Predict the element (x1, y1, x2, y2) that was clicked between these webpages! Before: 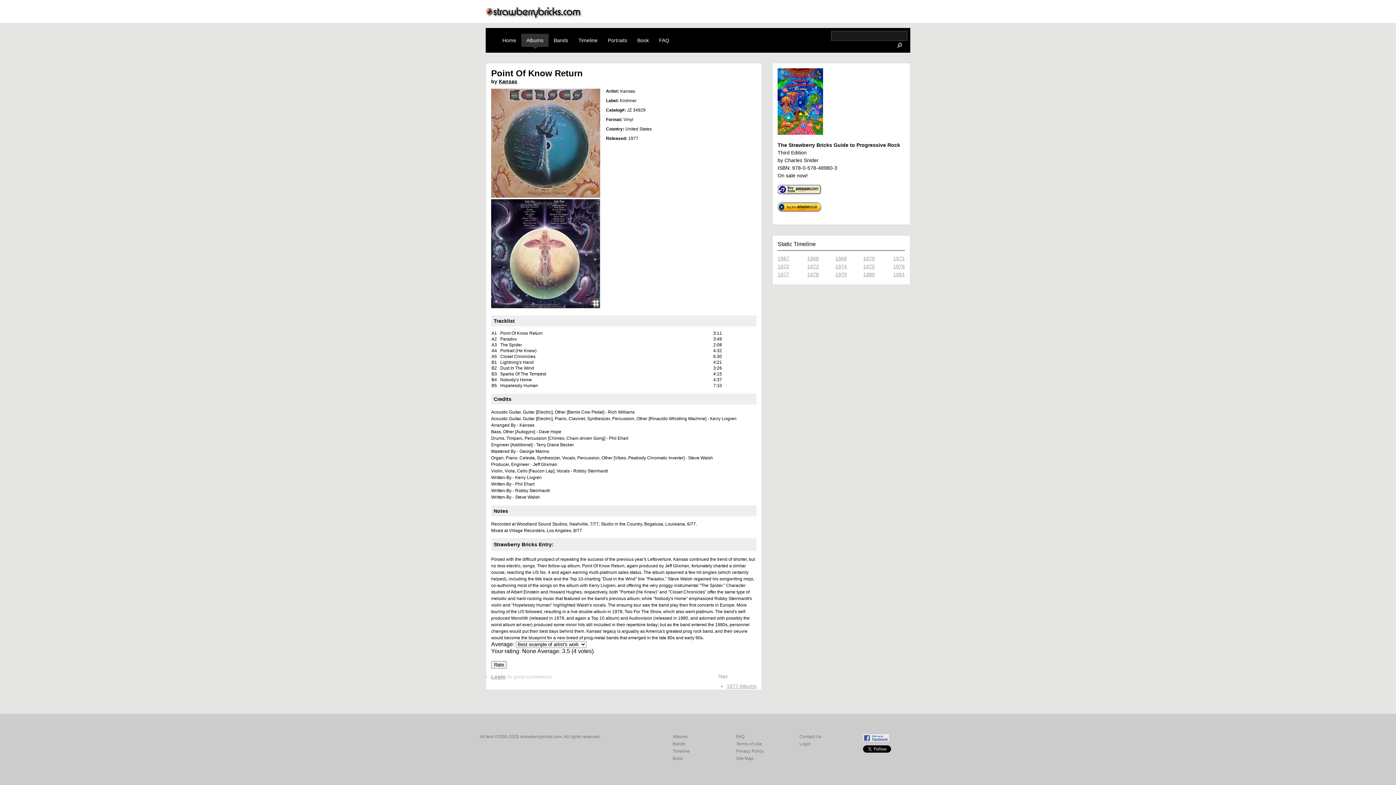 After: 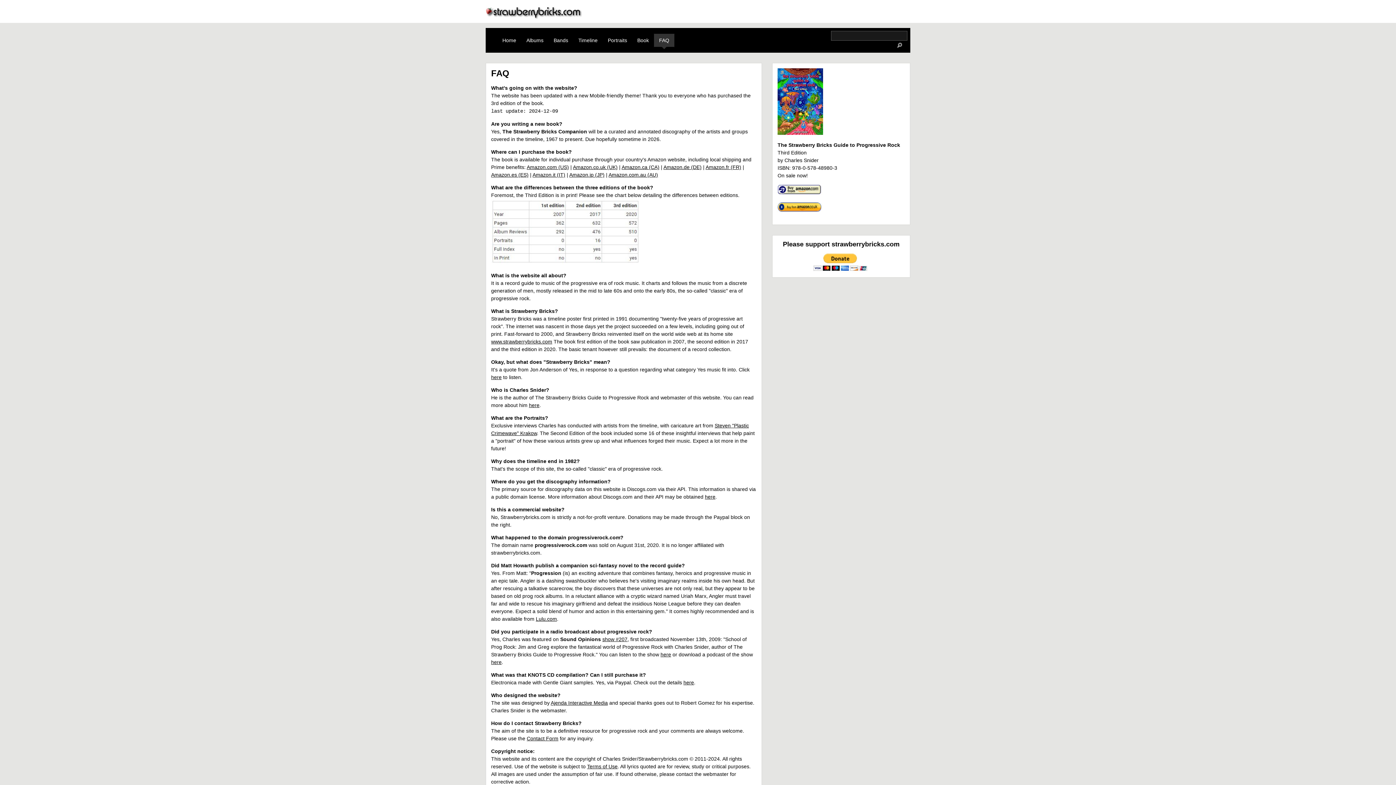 Action: label: FAQ bbox: (736, 734, 744, 739)